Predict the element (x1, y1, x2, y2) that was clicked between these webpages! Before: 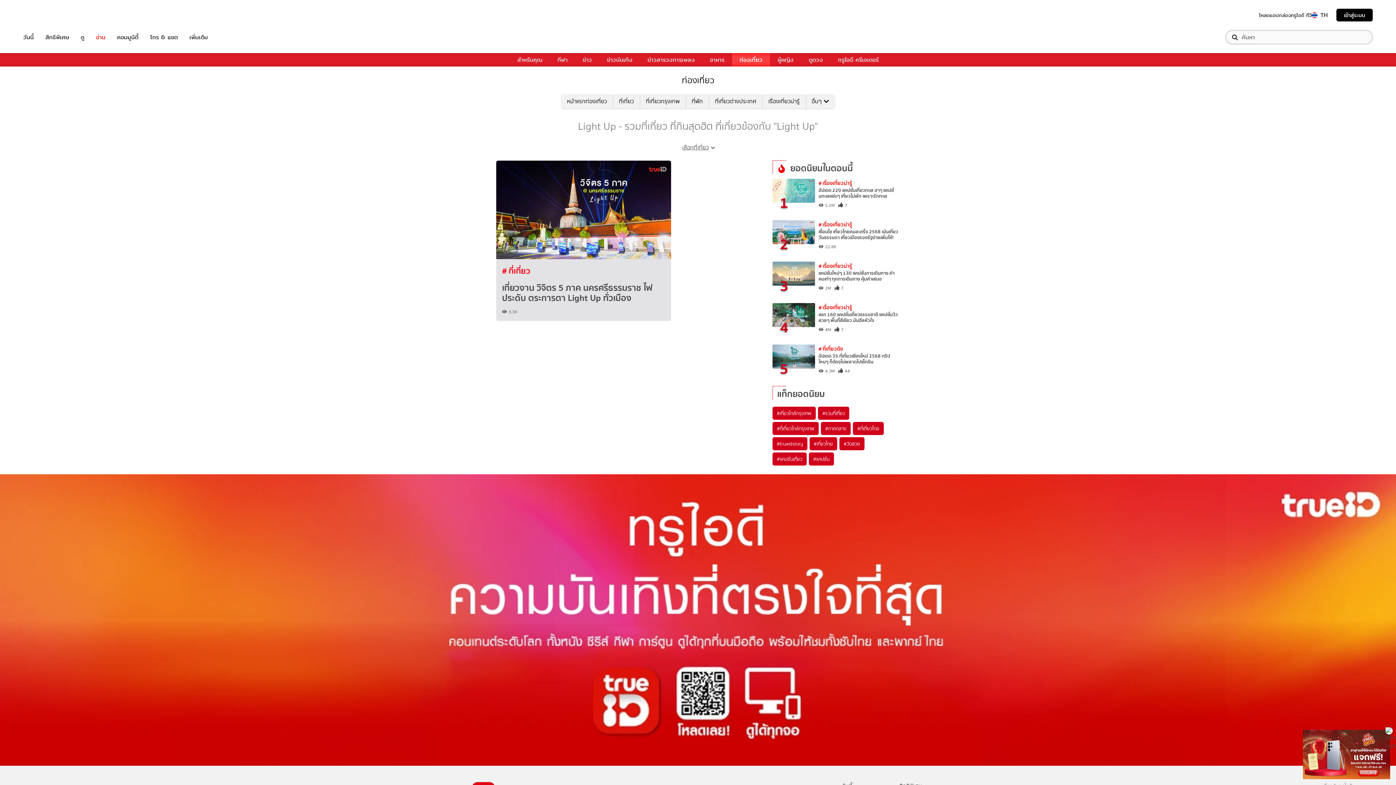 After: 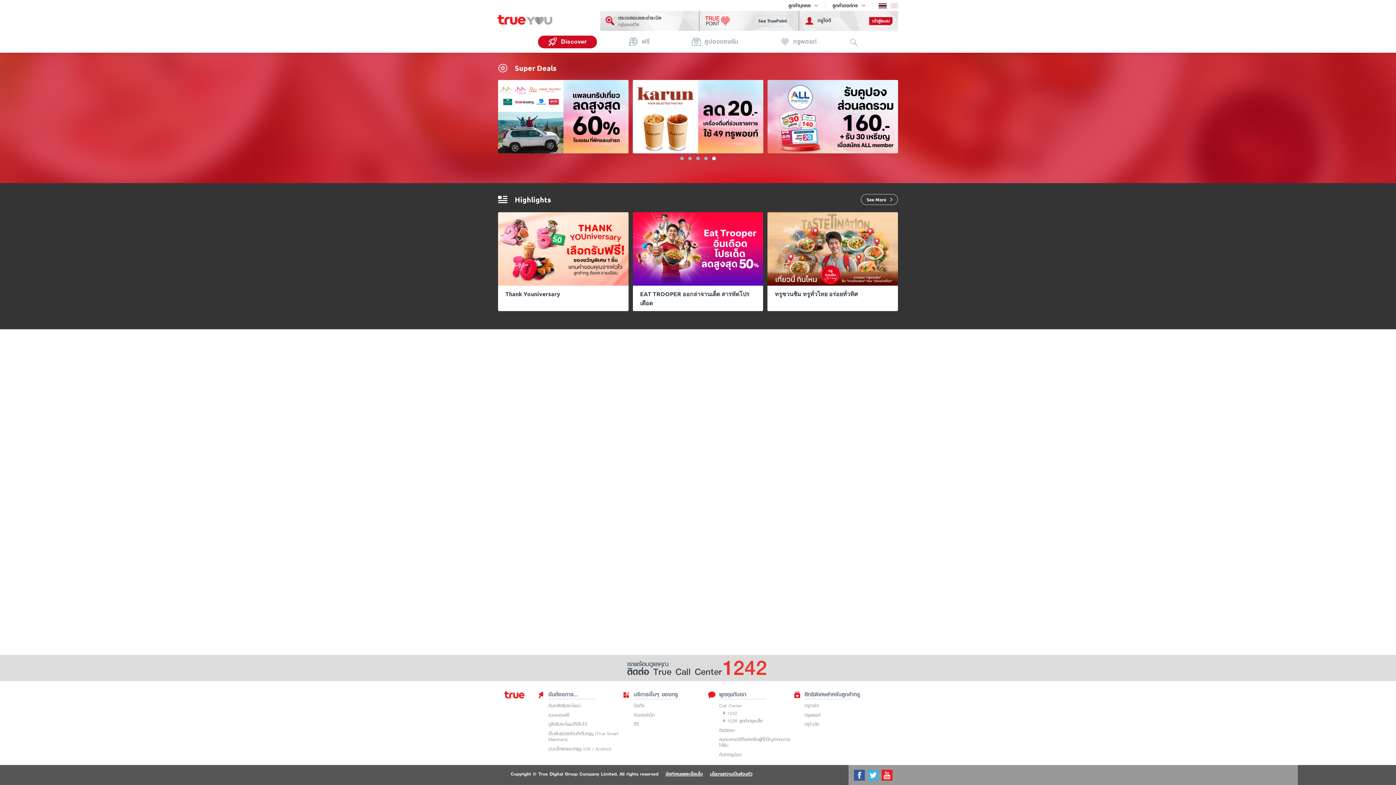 Action: bbox: (45, 32, 69, 41) label: สิทธิพิเศษ